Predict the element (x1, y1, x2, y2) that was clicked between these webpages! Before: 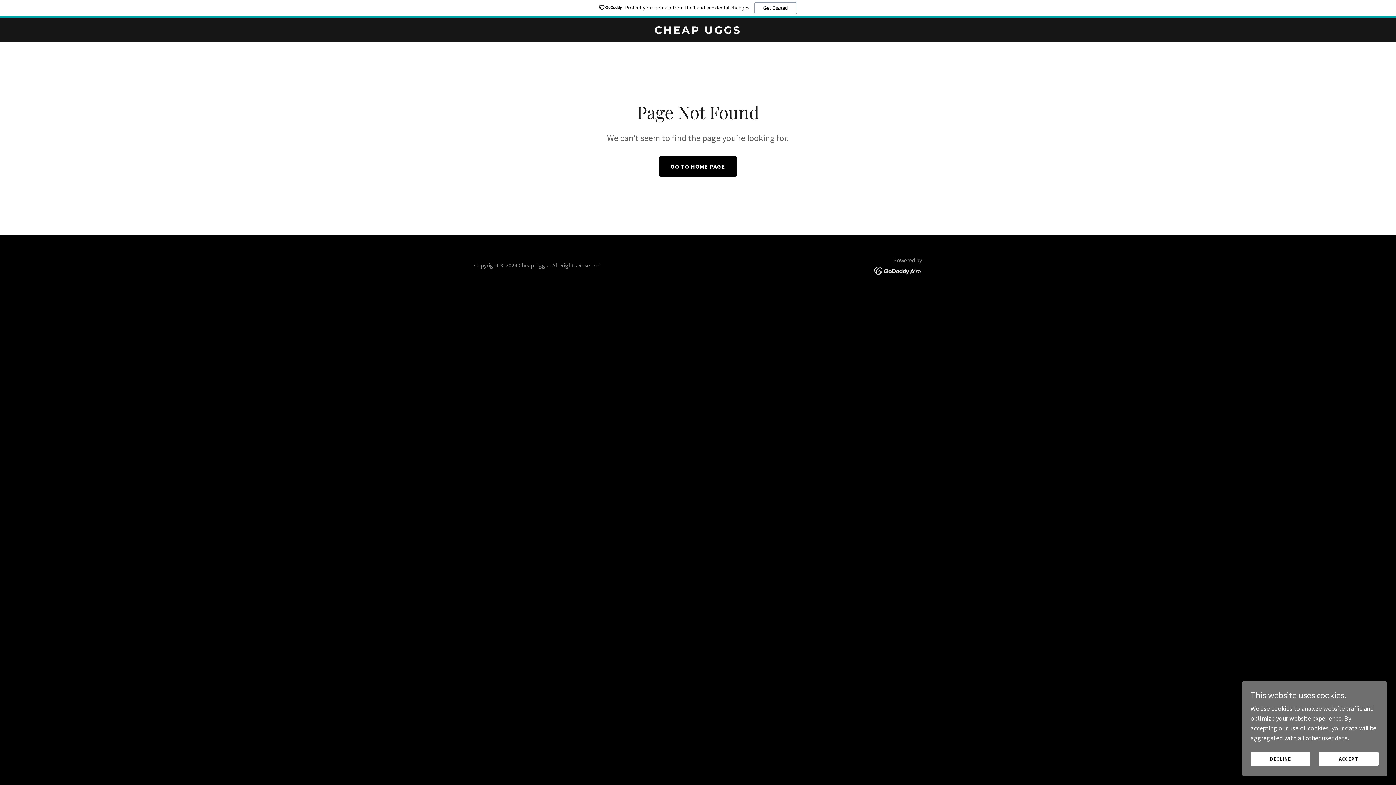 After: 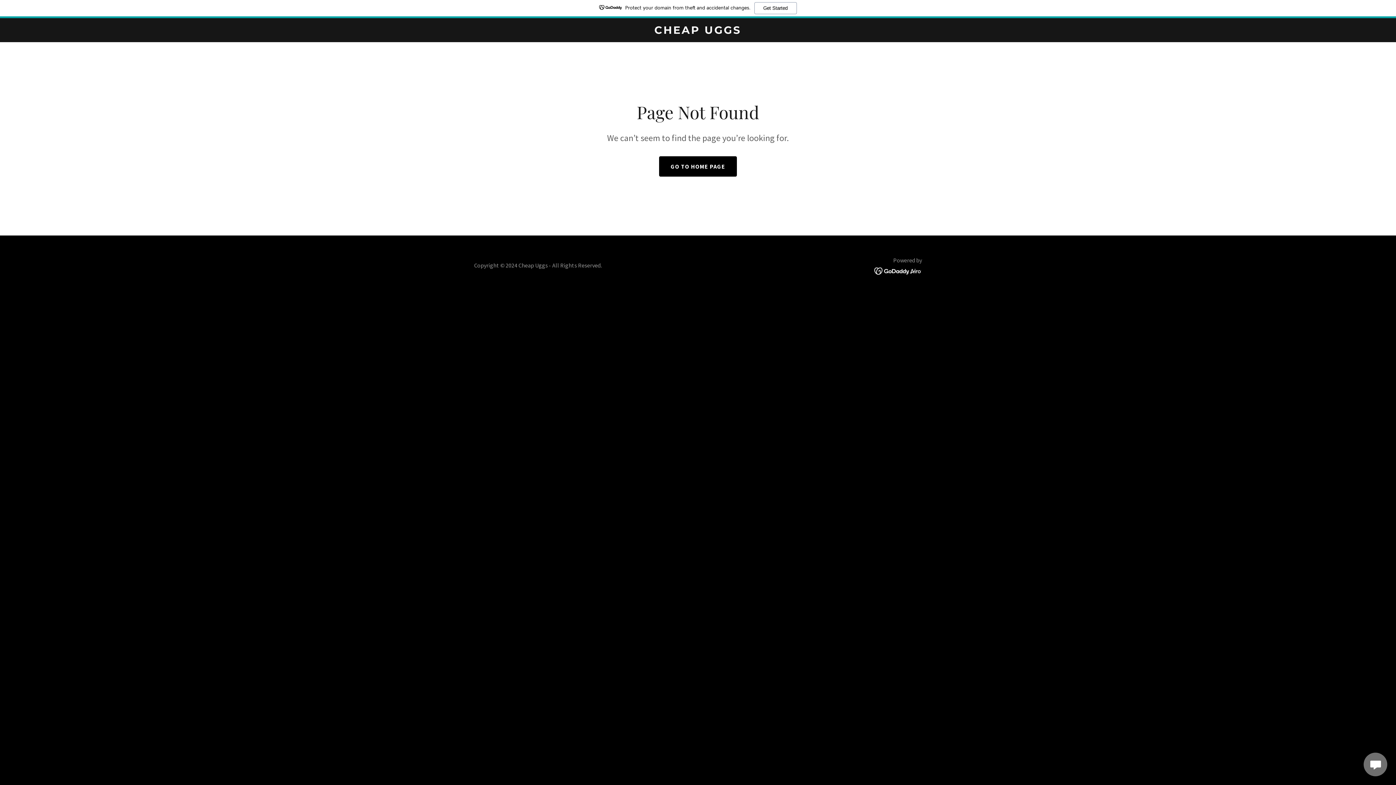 Action: label: DECLINE bbox: (1250, 752, 1310, 766)